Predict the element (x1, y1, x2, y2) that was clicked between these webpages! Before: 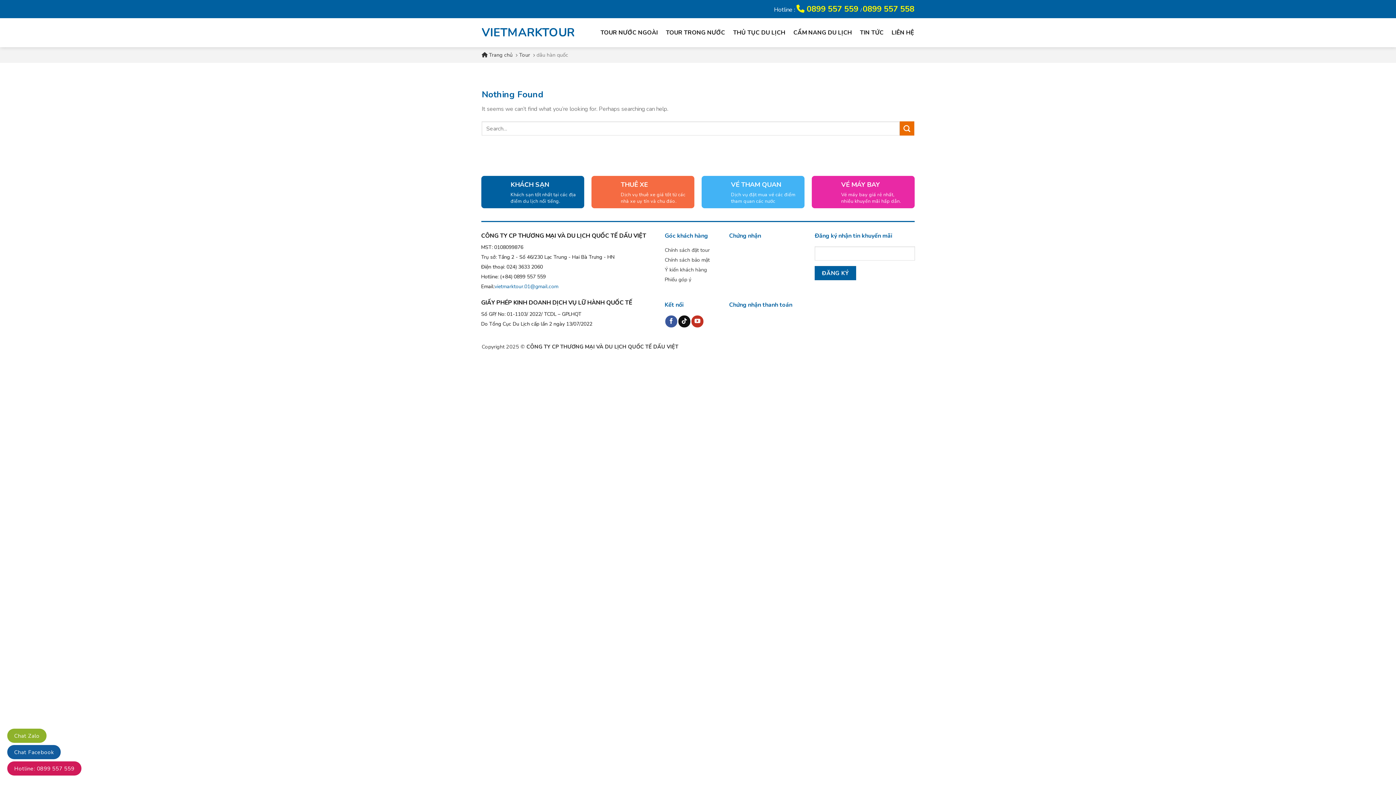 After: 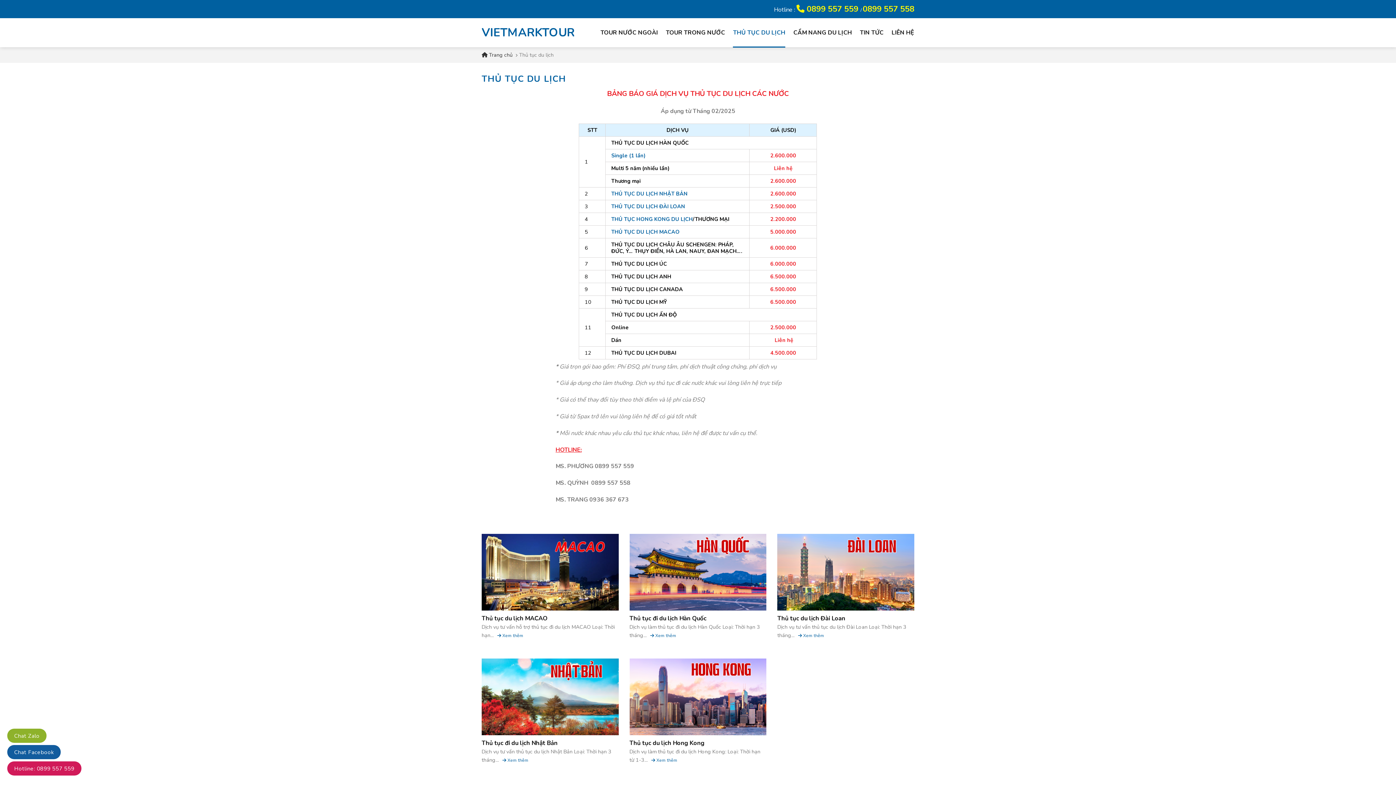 Action: bbox: (733, 18, 785, 47) label: THỦ TỤC DU LỊCH